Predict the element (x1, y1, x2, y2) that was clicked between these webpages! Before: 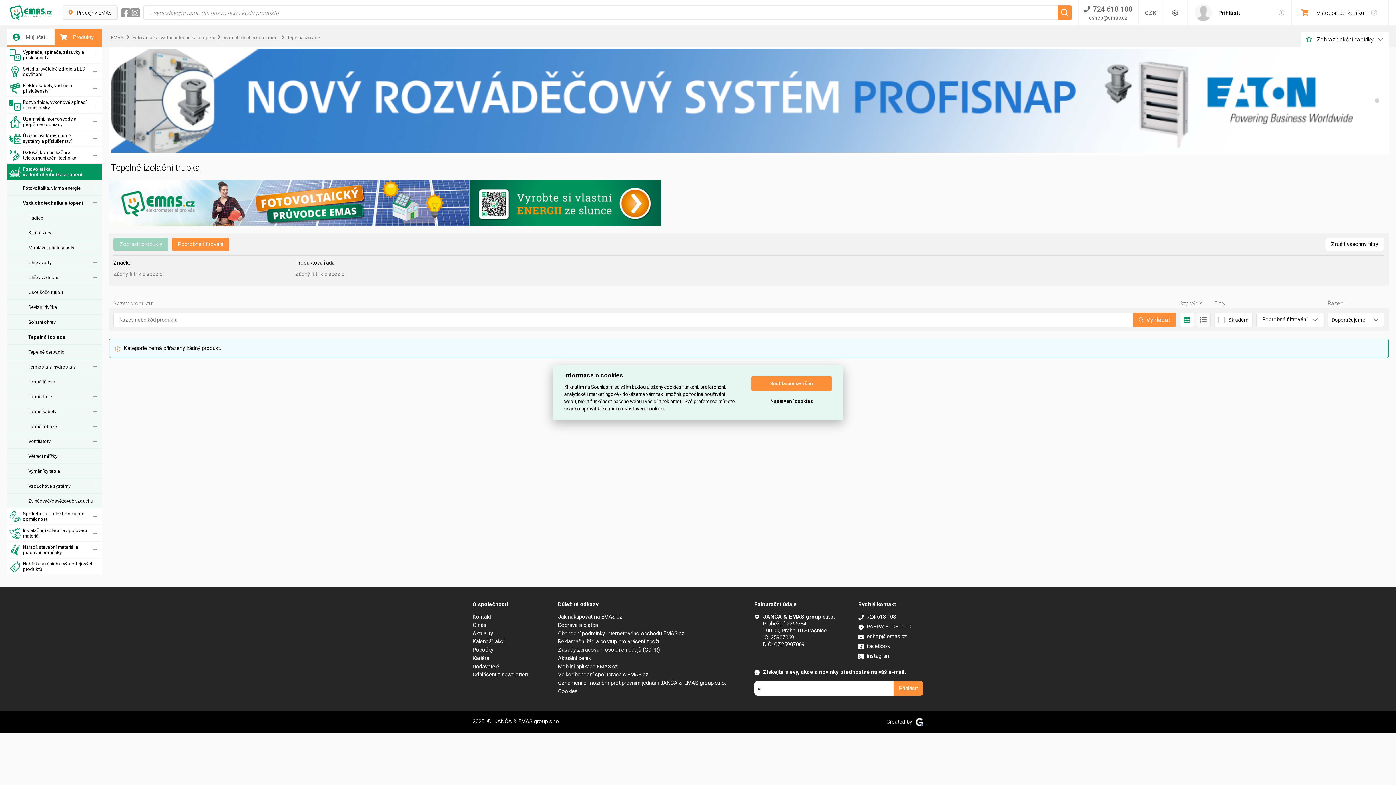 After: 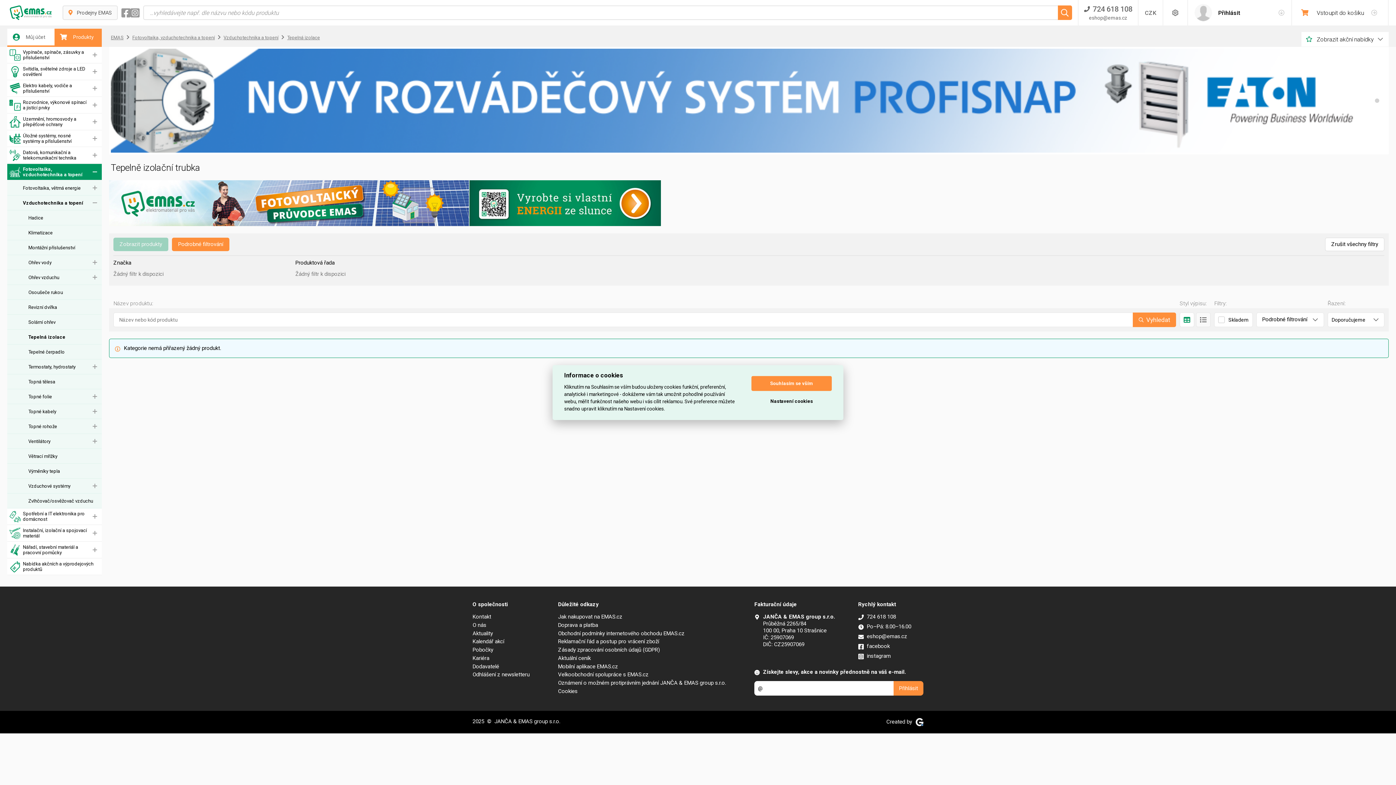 Action: label: Go to slide 1 bbox: (1375, 98, 1379, 102)